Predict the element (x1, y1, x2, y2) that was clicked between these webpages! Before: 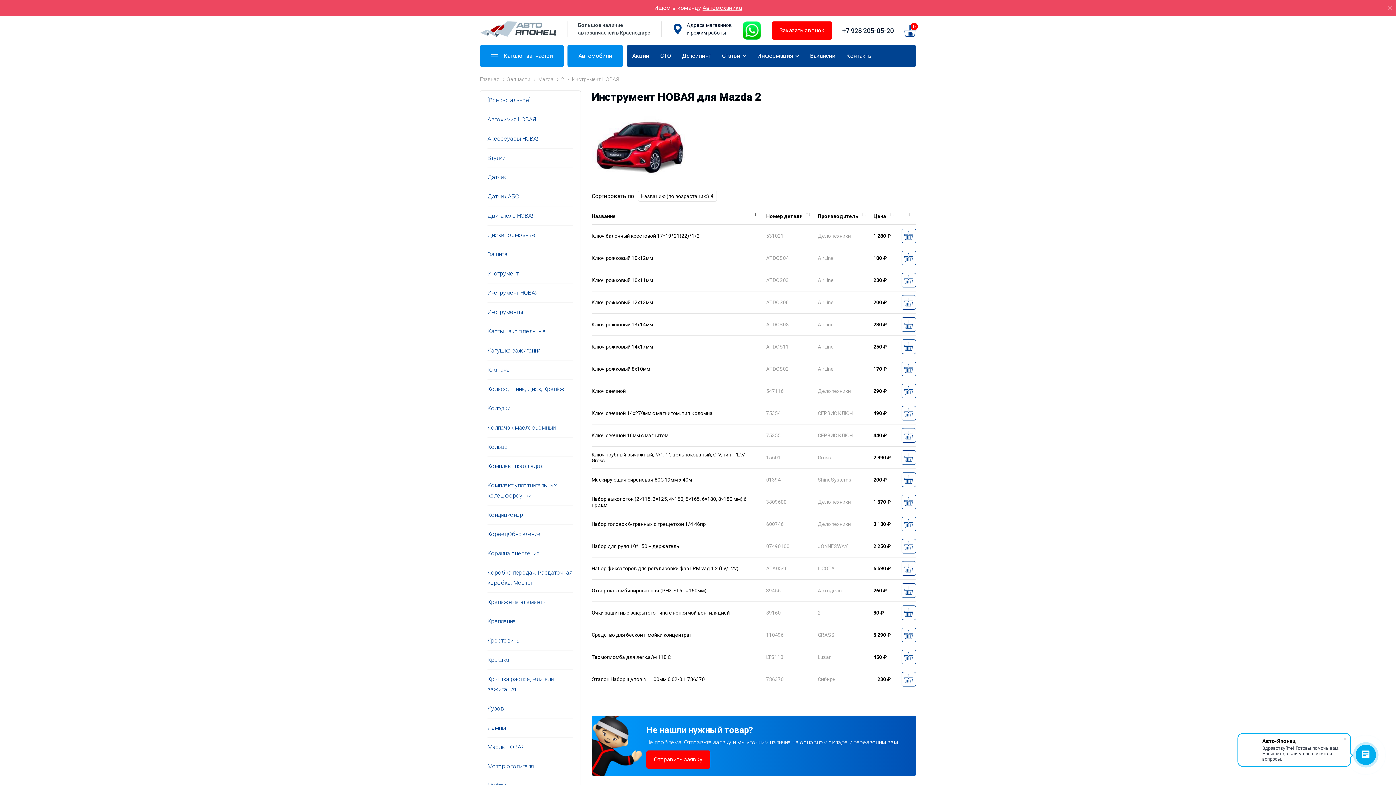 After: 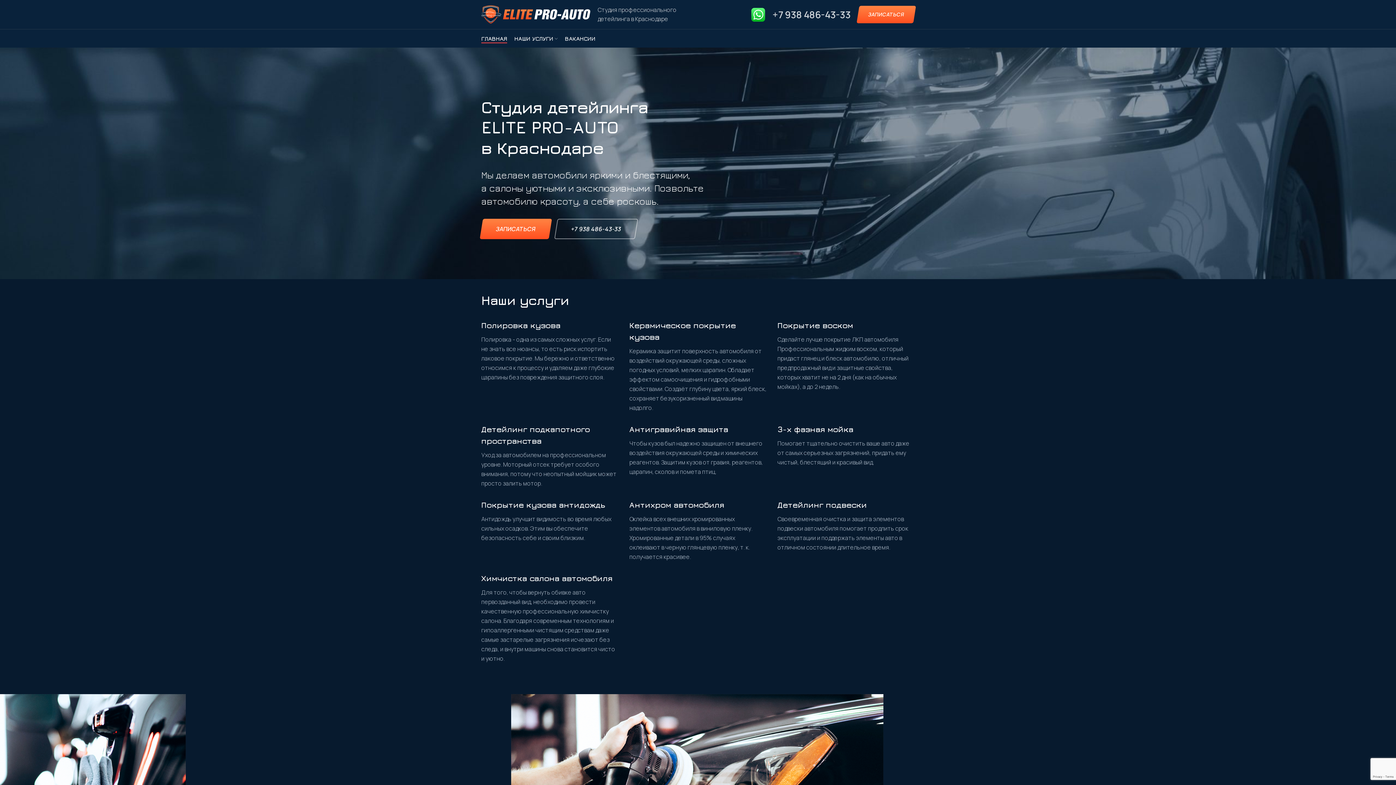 Action: label: Детейлинг bbox: (676, 45, 716, 66)